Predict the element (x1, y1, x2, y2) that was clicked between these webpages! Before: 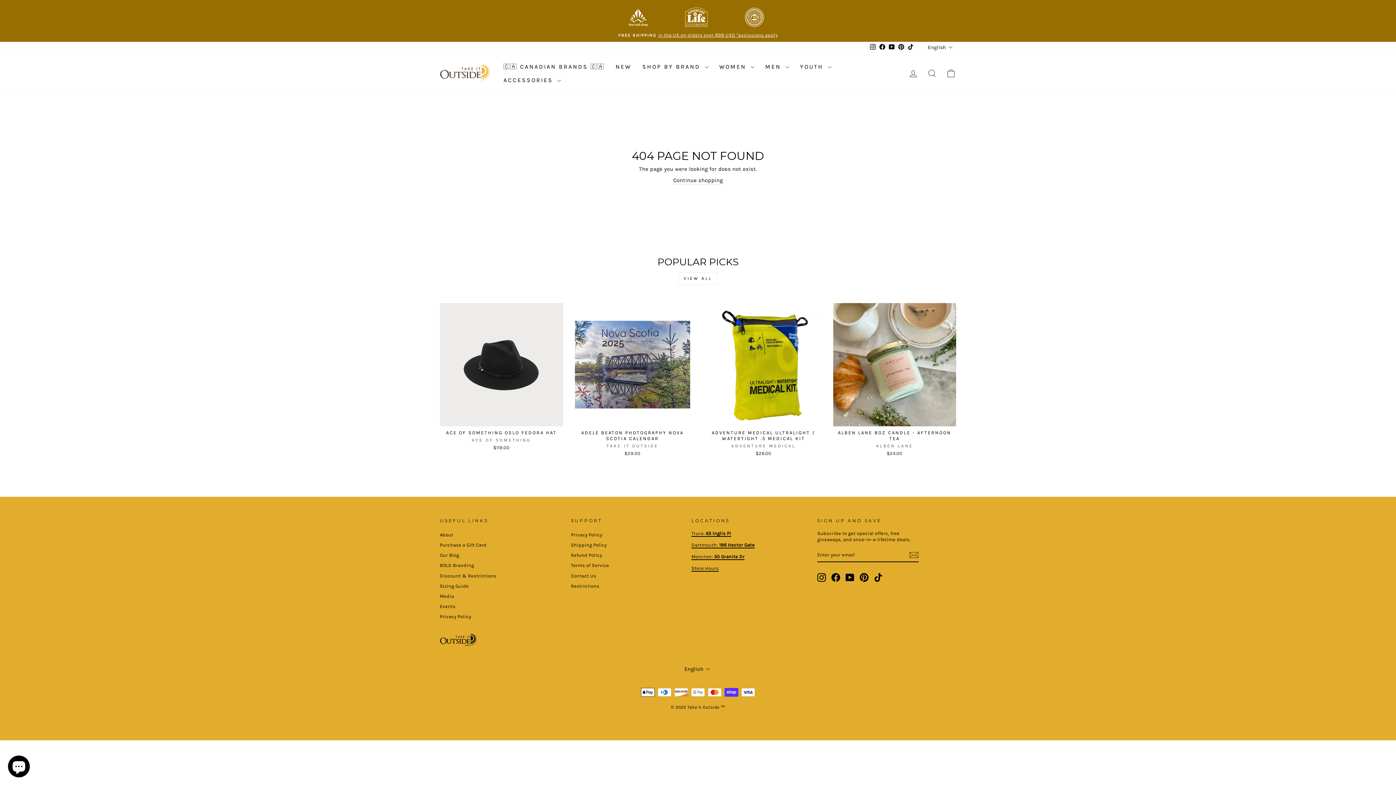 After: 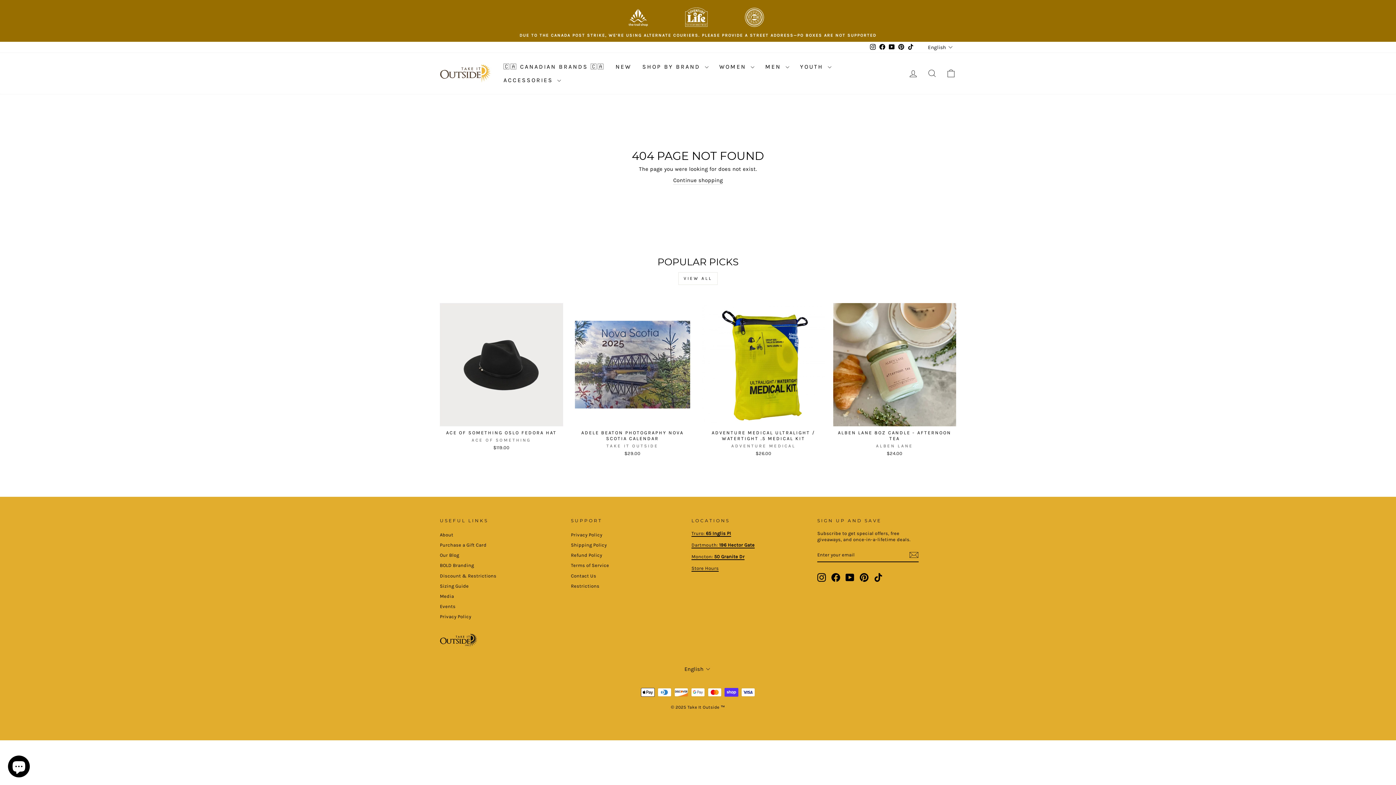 Action: label: Pinterest bbox: (860, 573, 868, 582)